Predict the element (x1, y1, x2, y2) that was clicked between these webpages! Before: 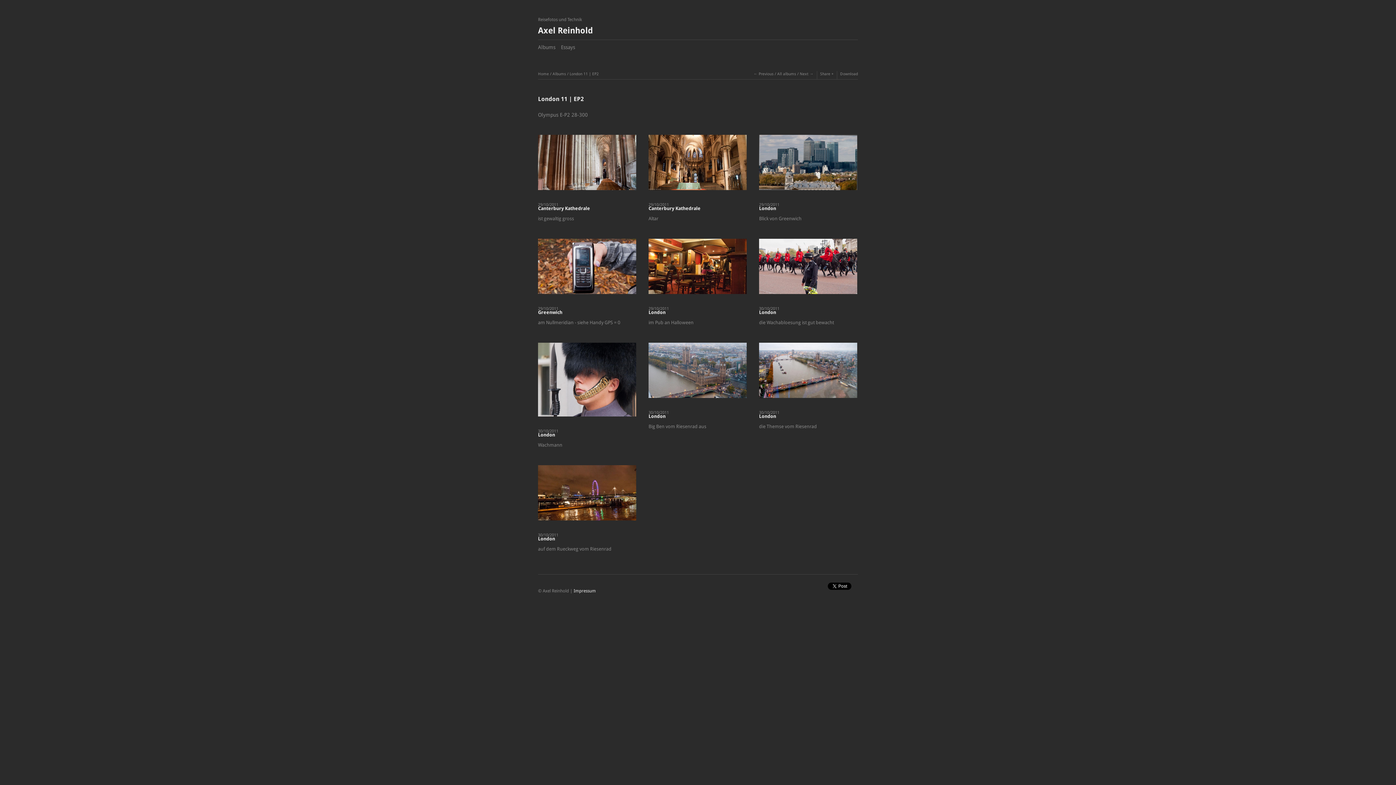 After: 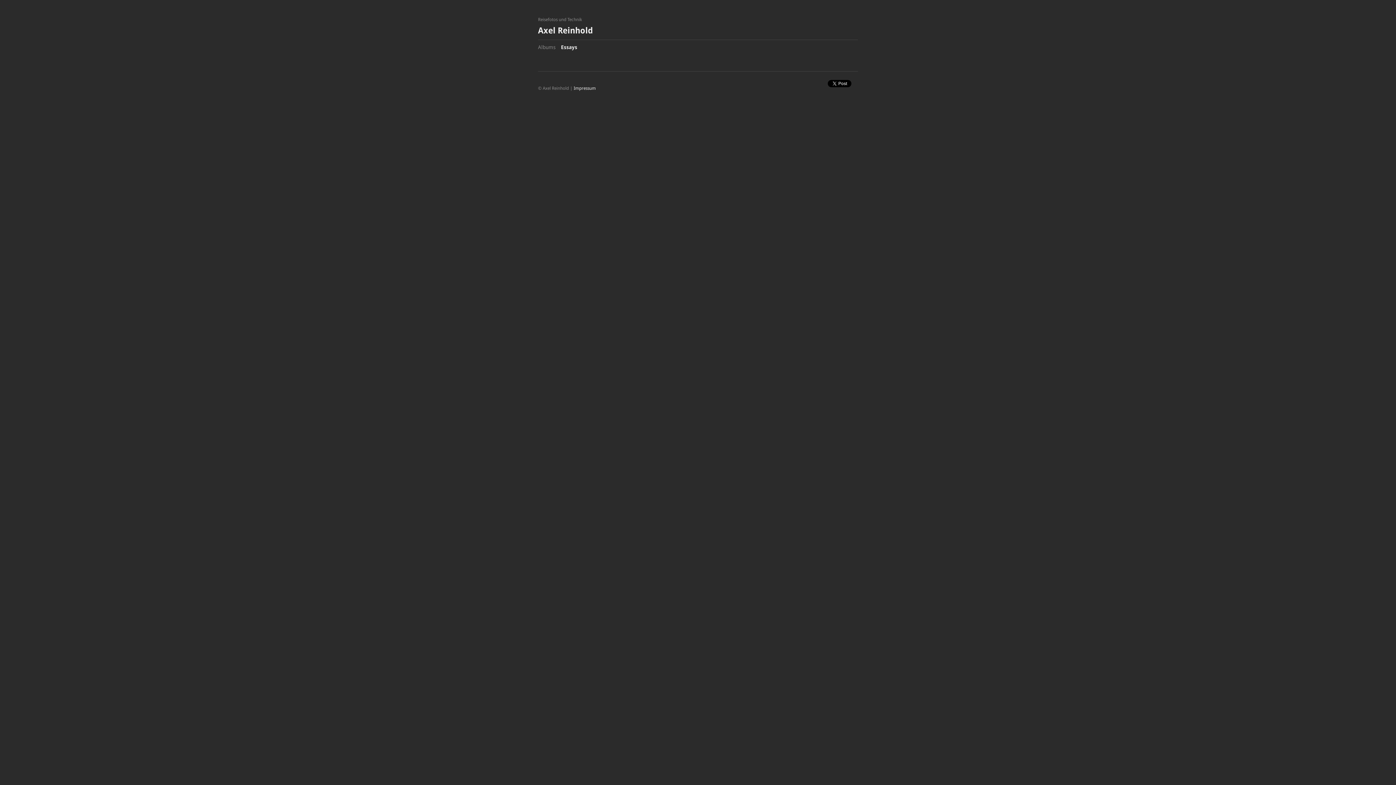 Action: label: Essays bbox: (561, 44, 575, 50)